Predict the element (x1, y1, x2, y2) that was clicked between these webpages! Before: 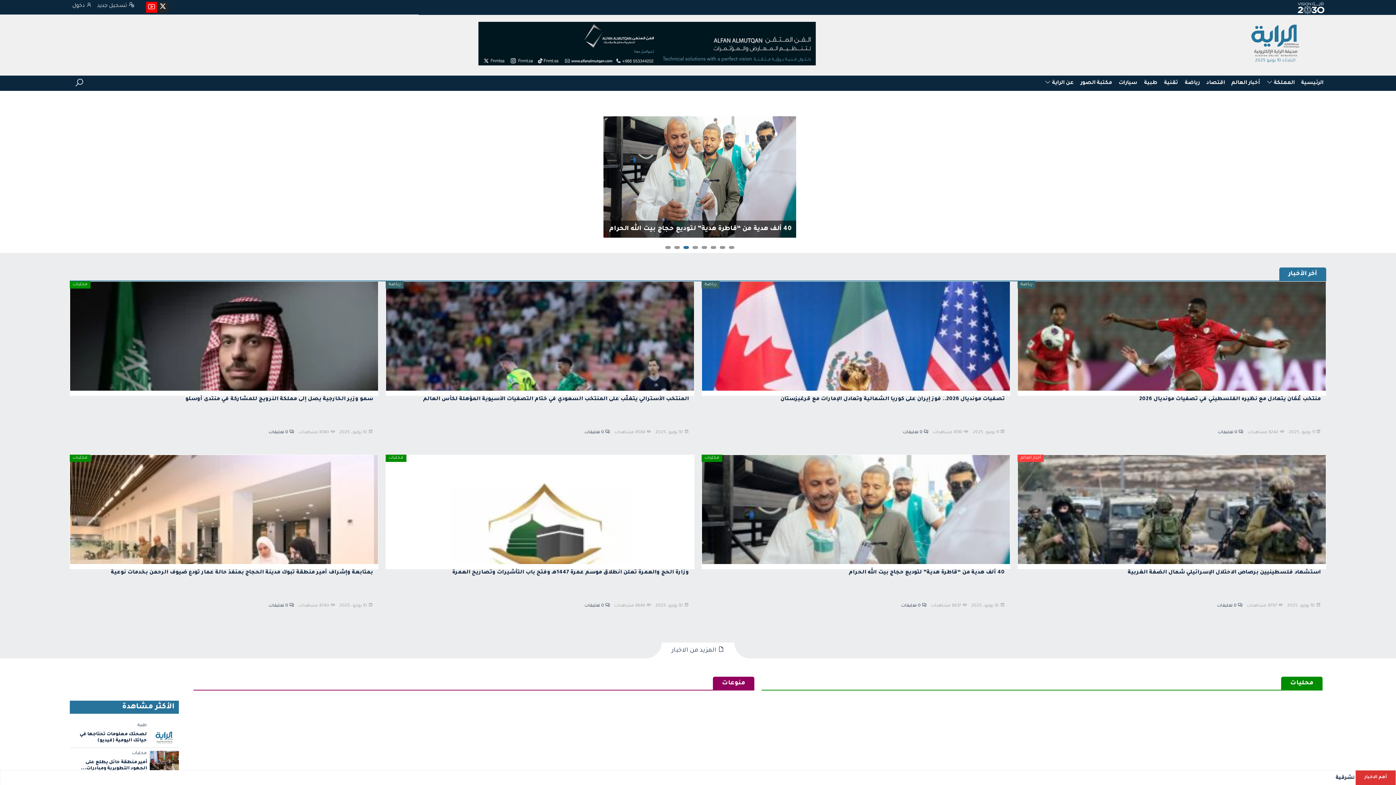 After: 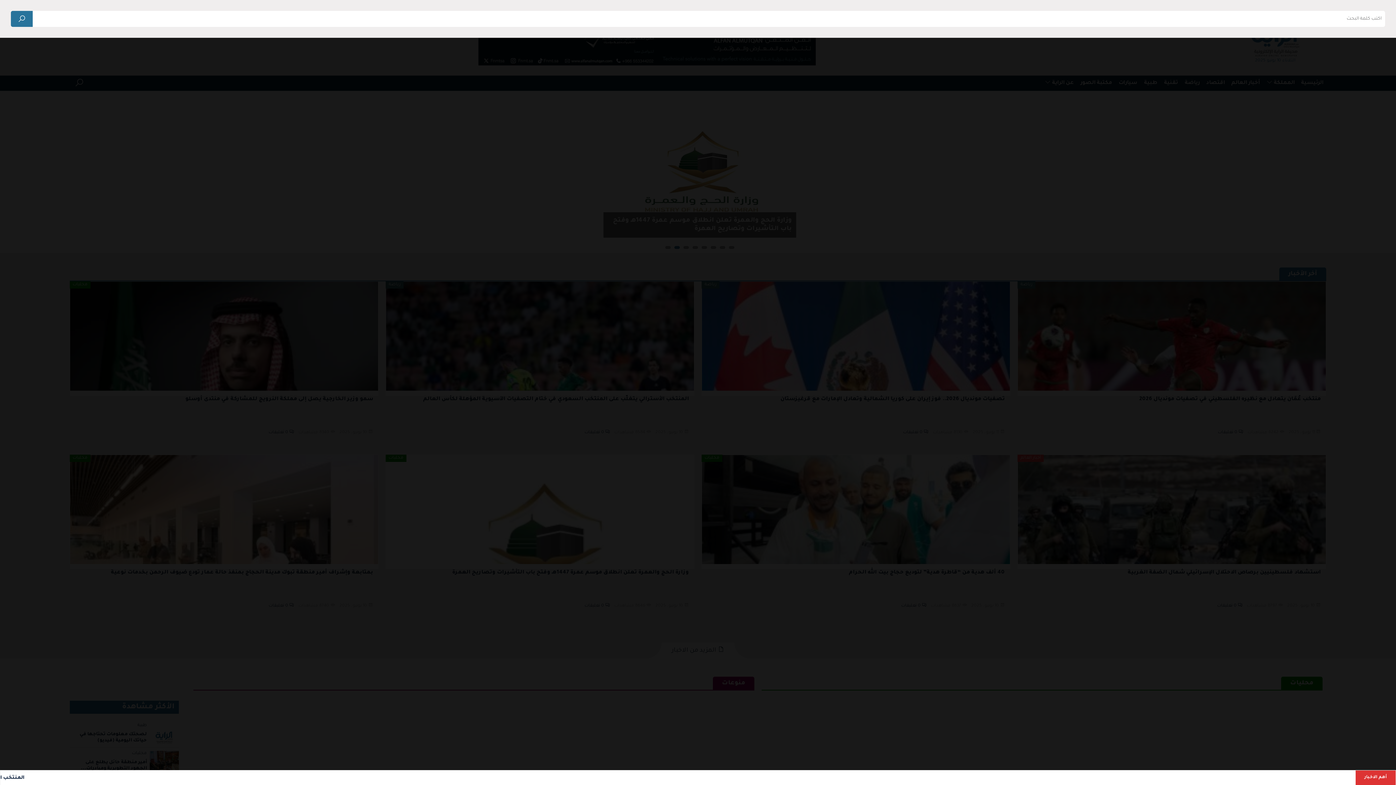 Action: bbox: (70, 75, 88, 90)